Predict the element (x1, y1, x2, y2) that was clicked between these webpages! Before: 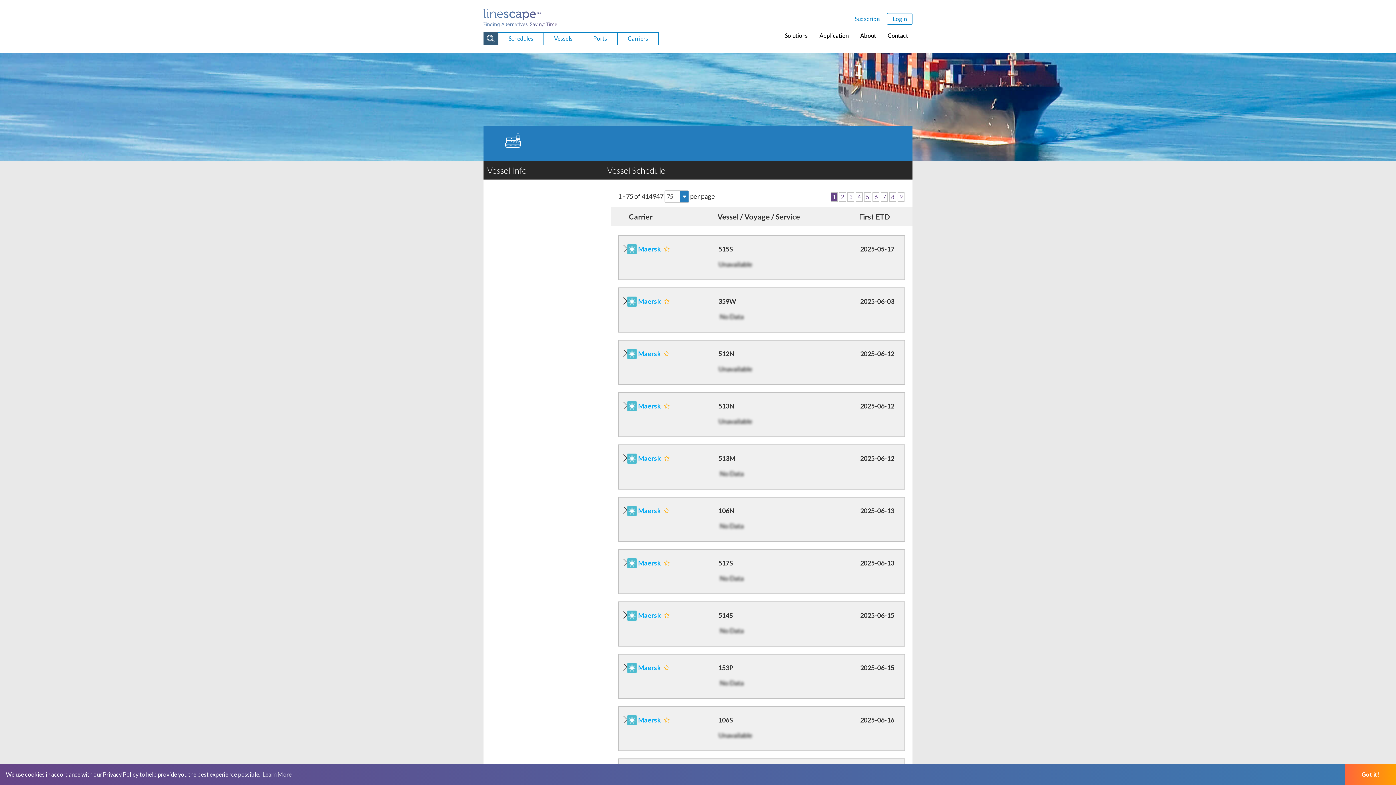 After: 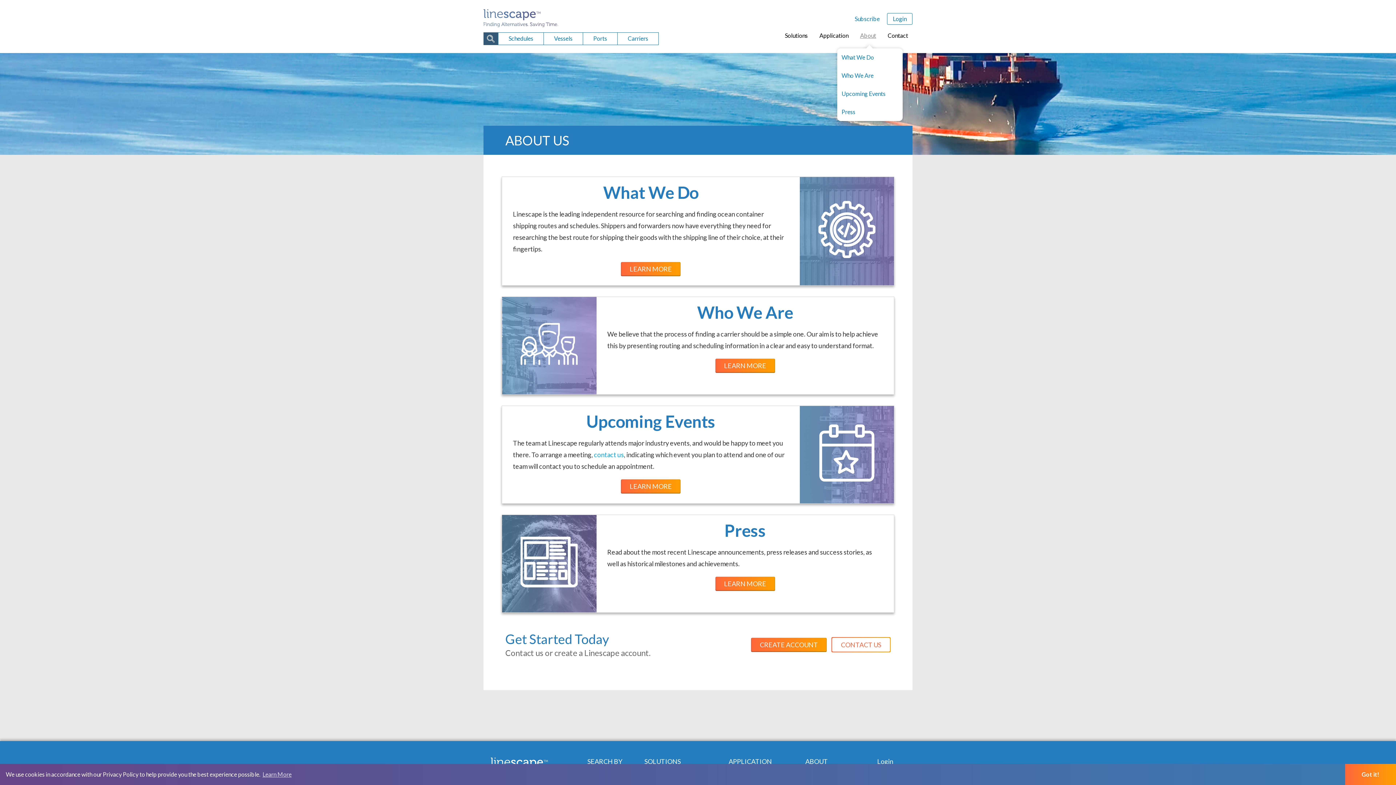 Action: label: About bbox: (856, 26, 880, 48)